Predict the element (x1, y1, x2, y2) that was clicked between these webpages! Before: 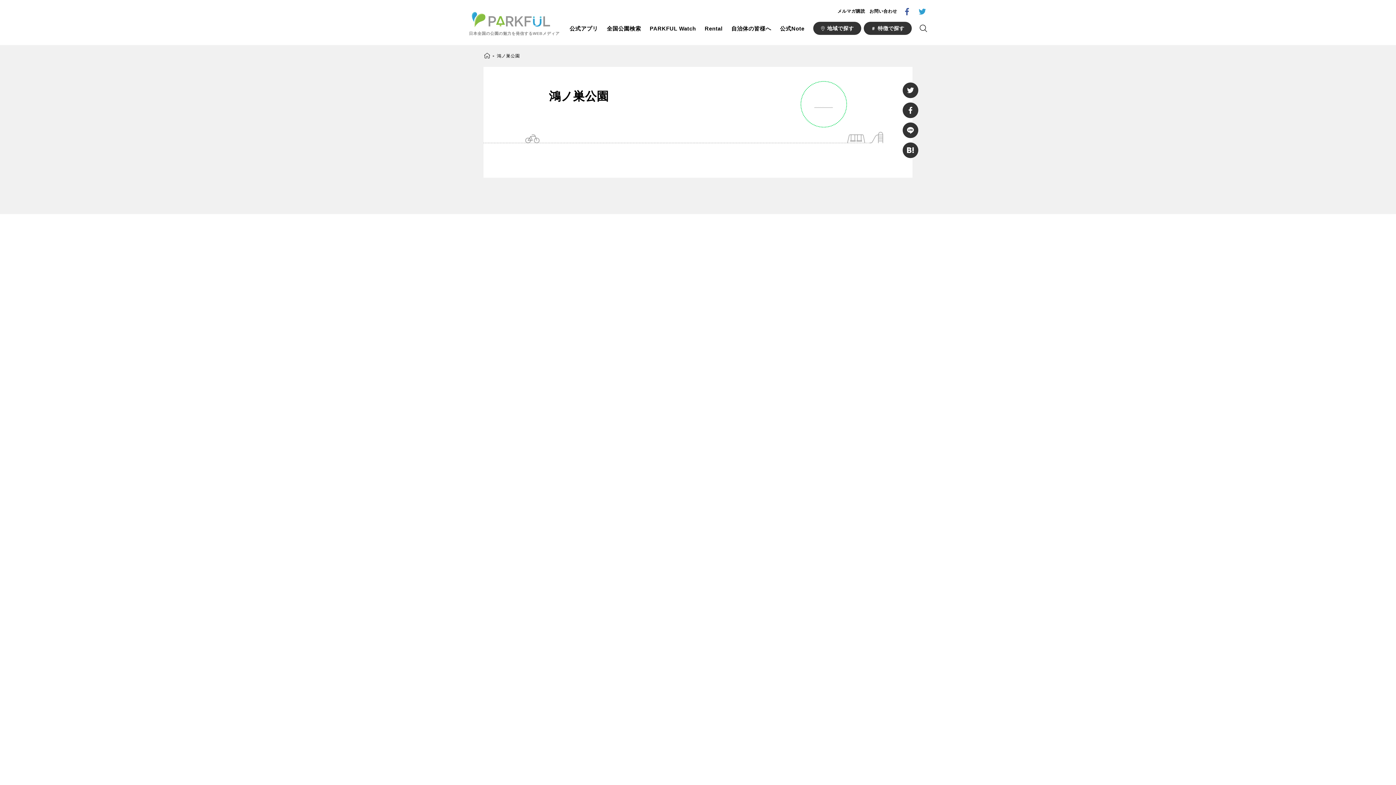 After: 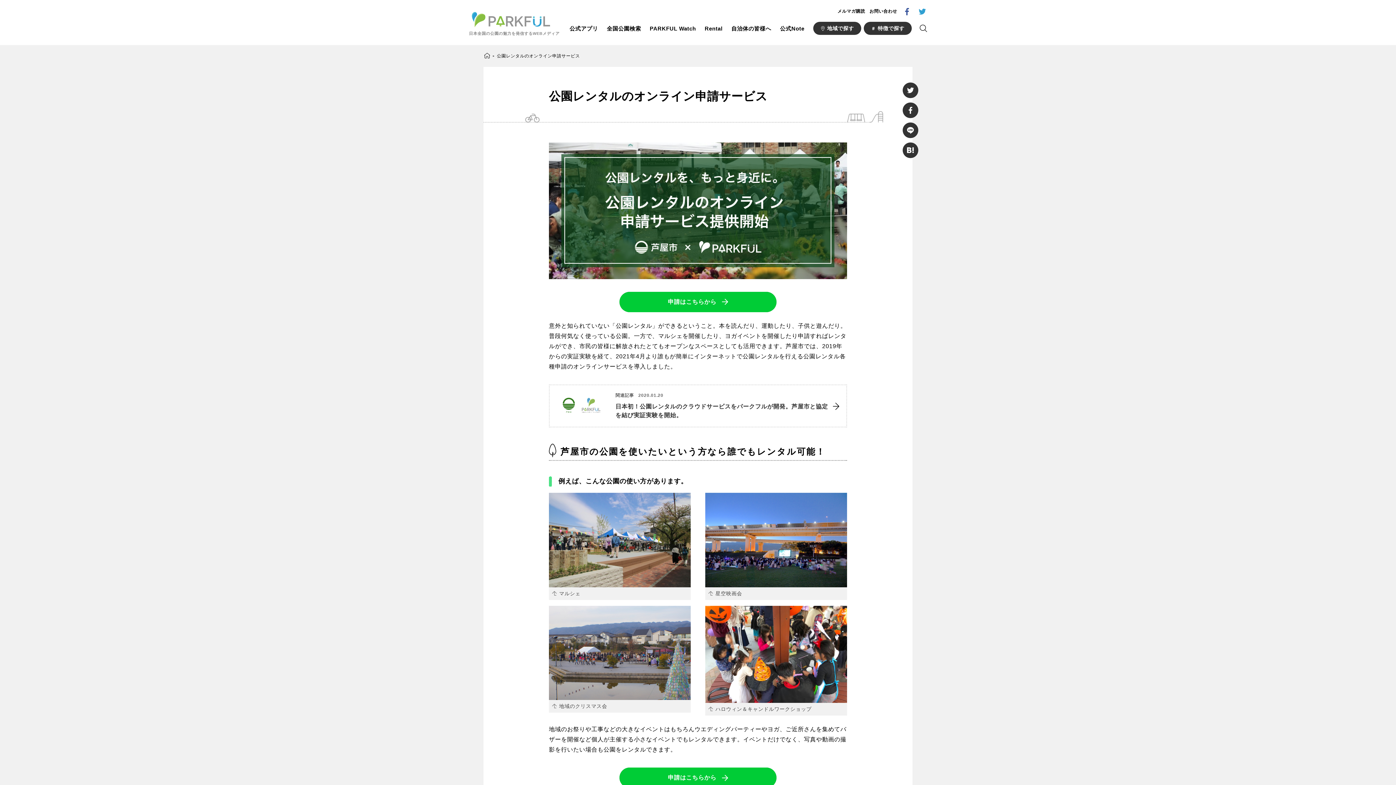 Action: label: Rental bbox: (704, 23, 722, 33)